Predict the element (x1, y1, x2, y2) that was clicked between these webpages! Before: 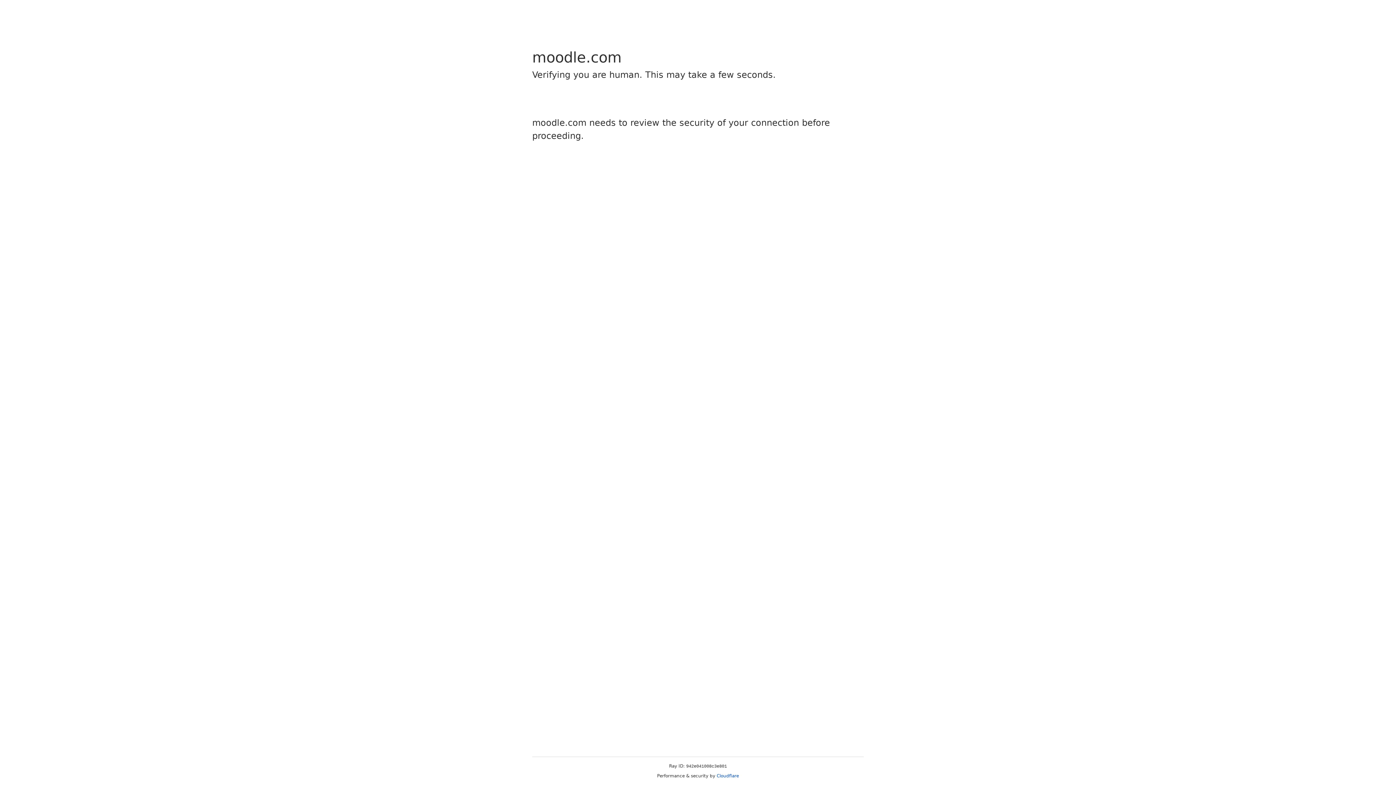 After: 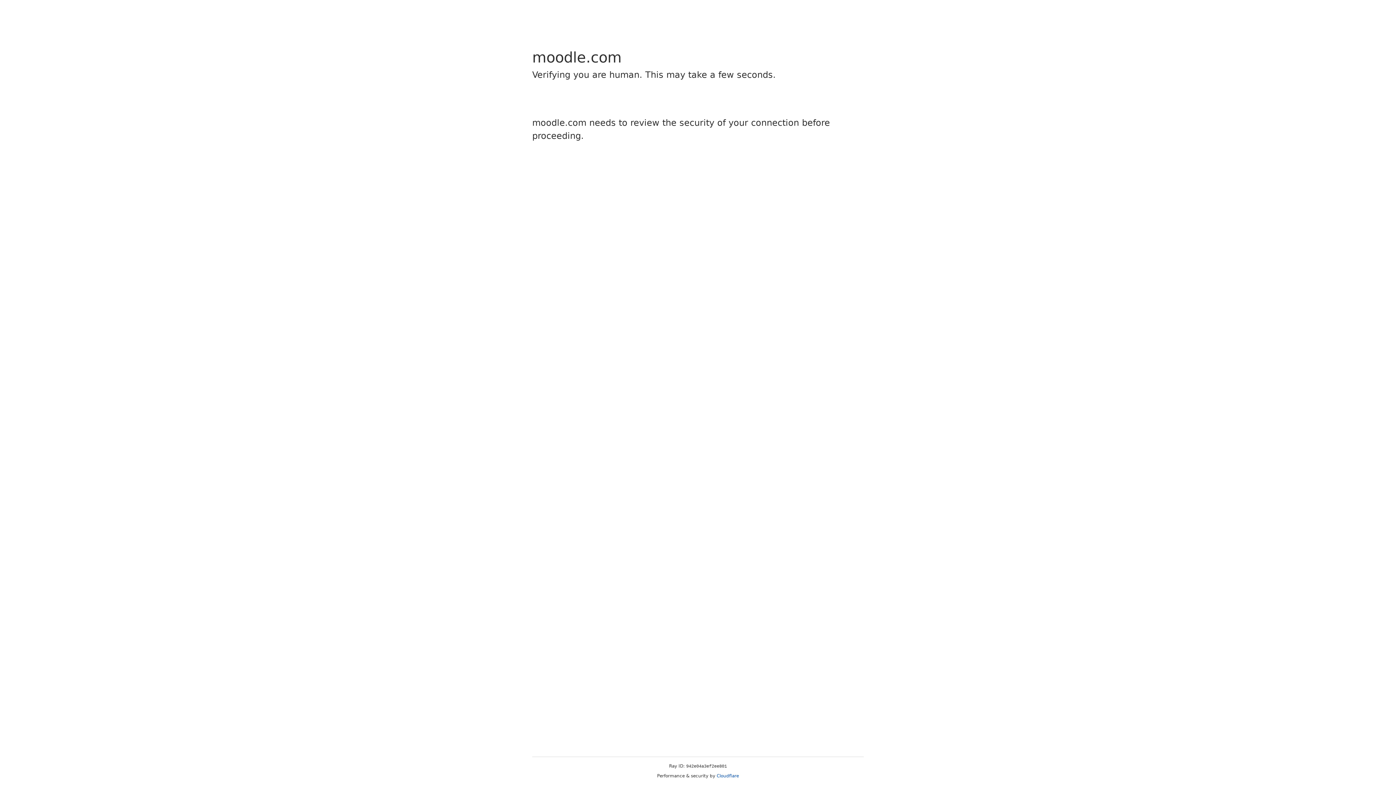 Action: bbox: (716, 773, 739, 778) label: Cloudflare